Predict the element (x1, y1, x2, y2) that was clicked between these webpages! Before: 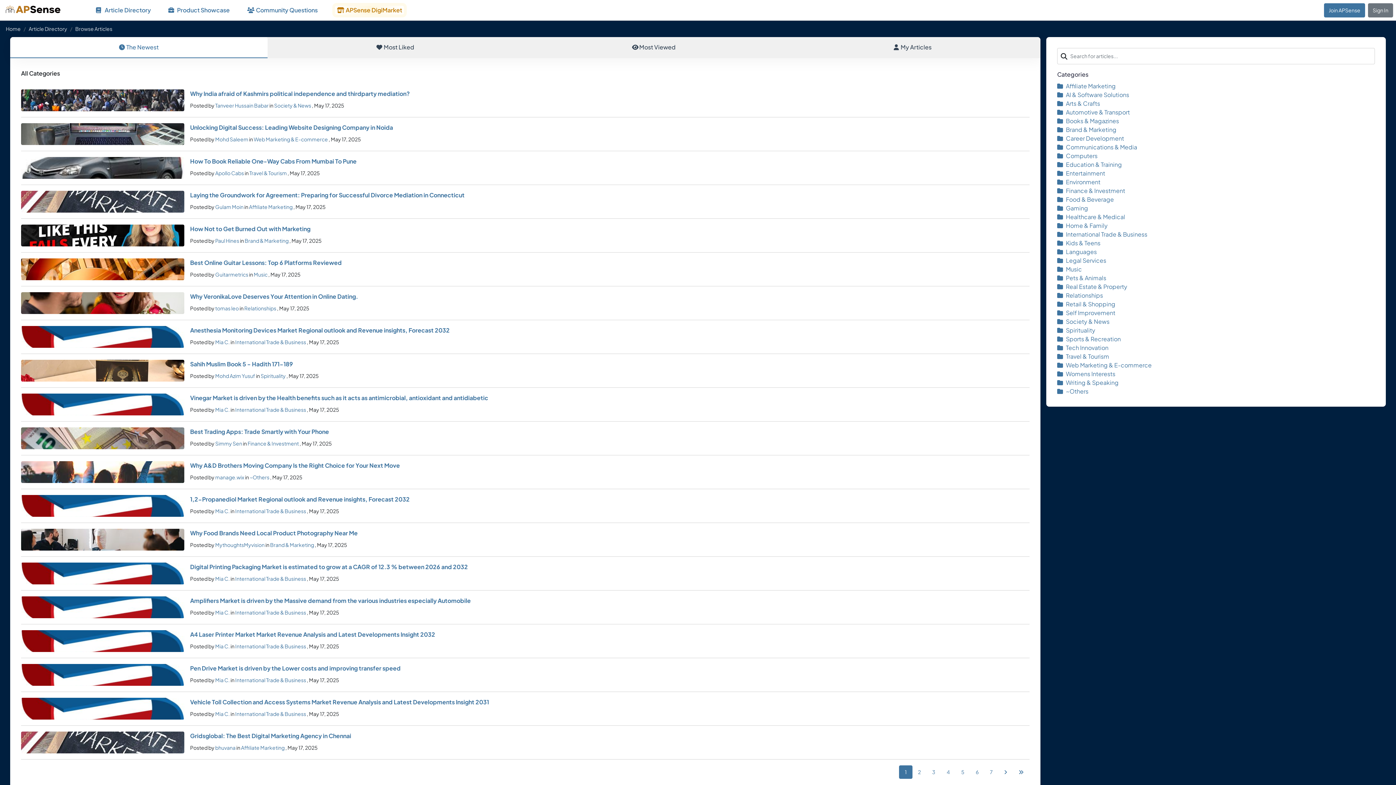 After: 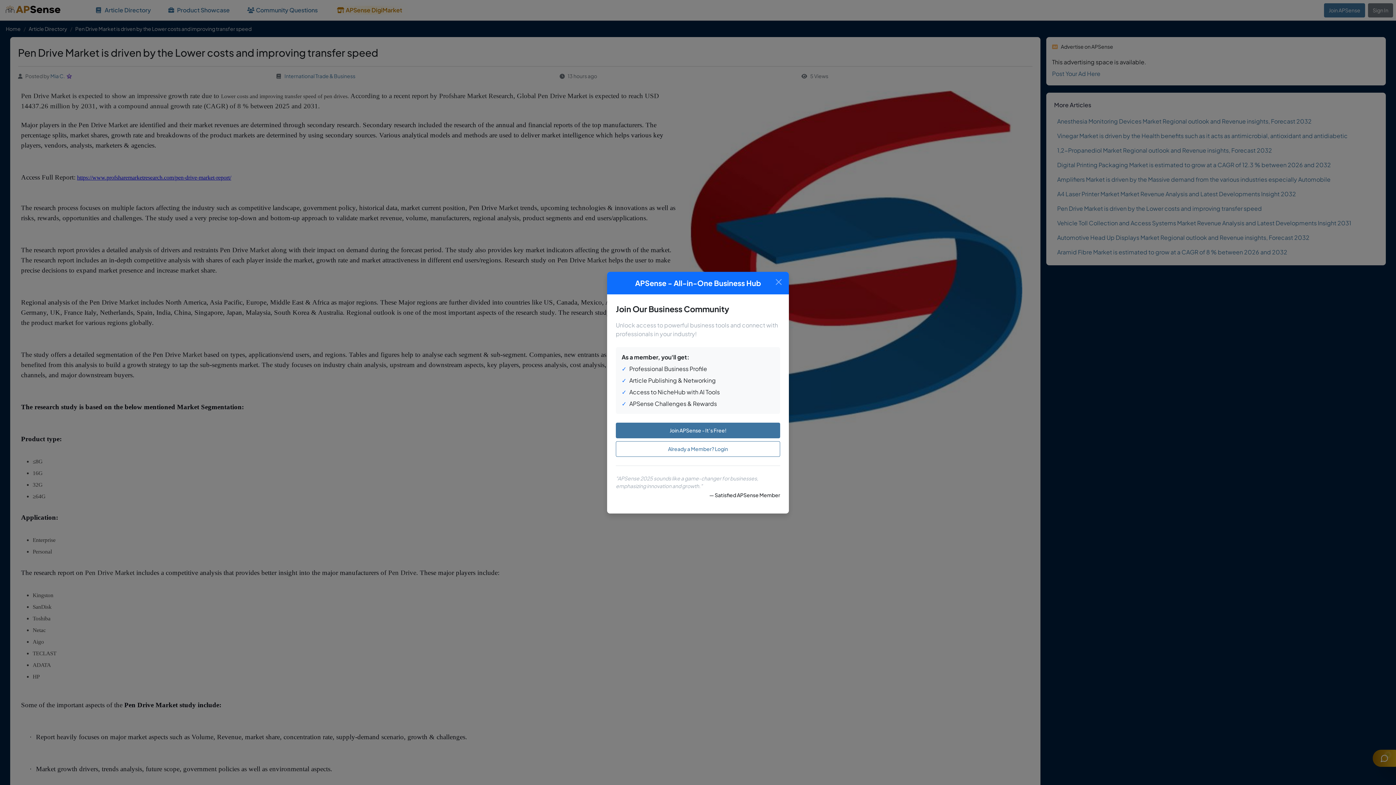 Action: bbox: (190, 664, 400, 672) label: Pen Drive Market is driven by the Lower costs and improving transfer speed